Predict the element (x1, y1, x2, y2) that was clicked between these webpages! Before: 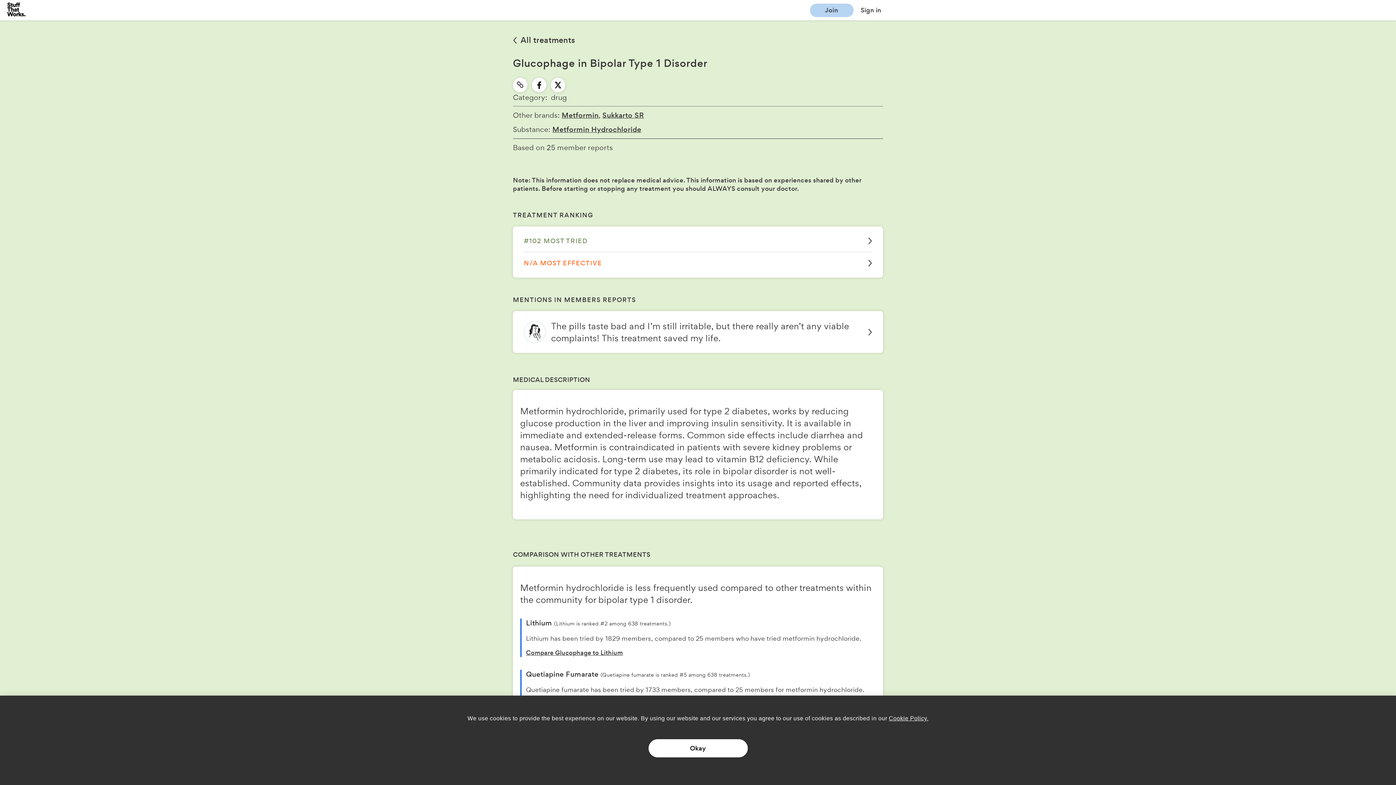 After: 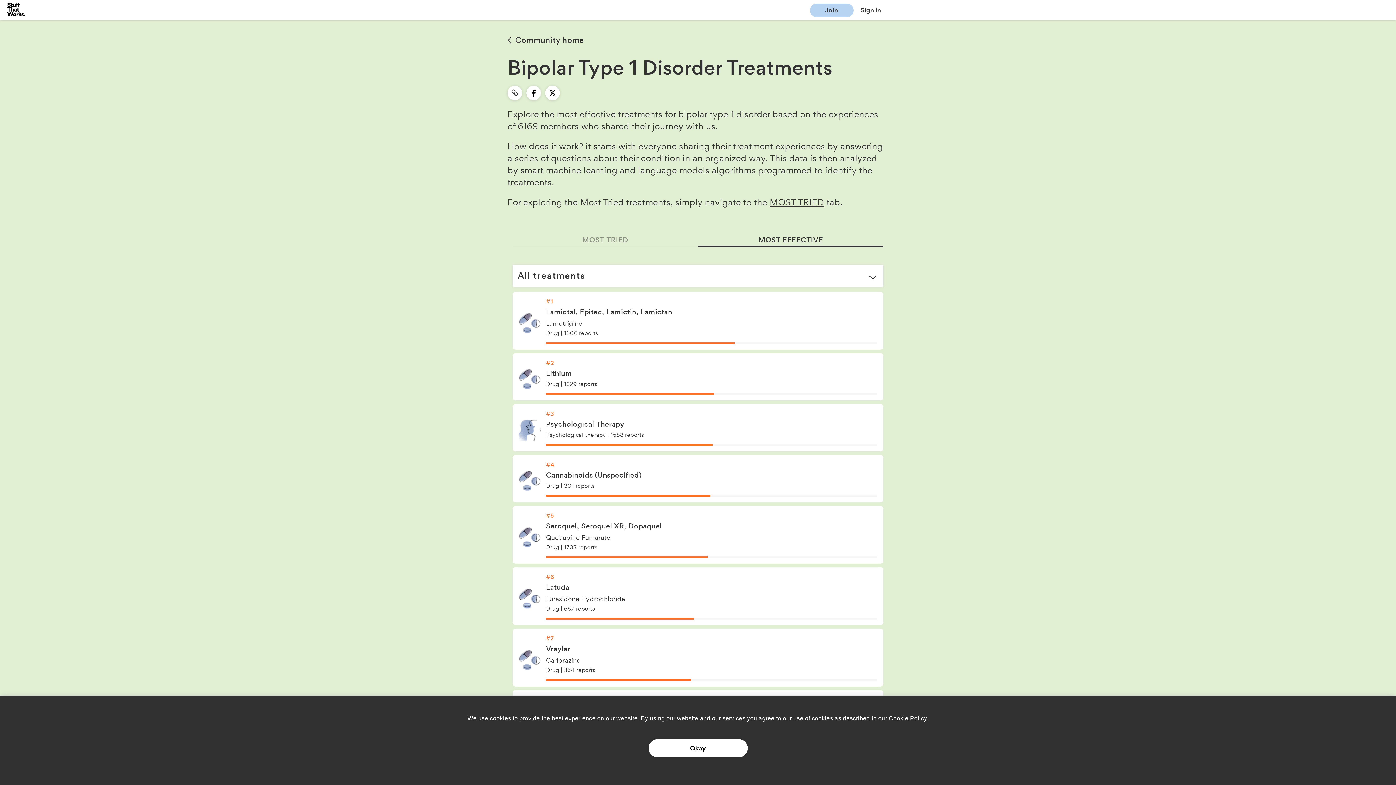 Action: bbox: (513, 34, 883, 45) label: All treatments